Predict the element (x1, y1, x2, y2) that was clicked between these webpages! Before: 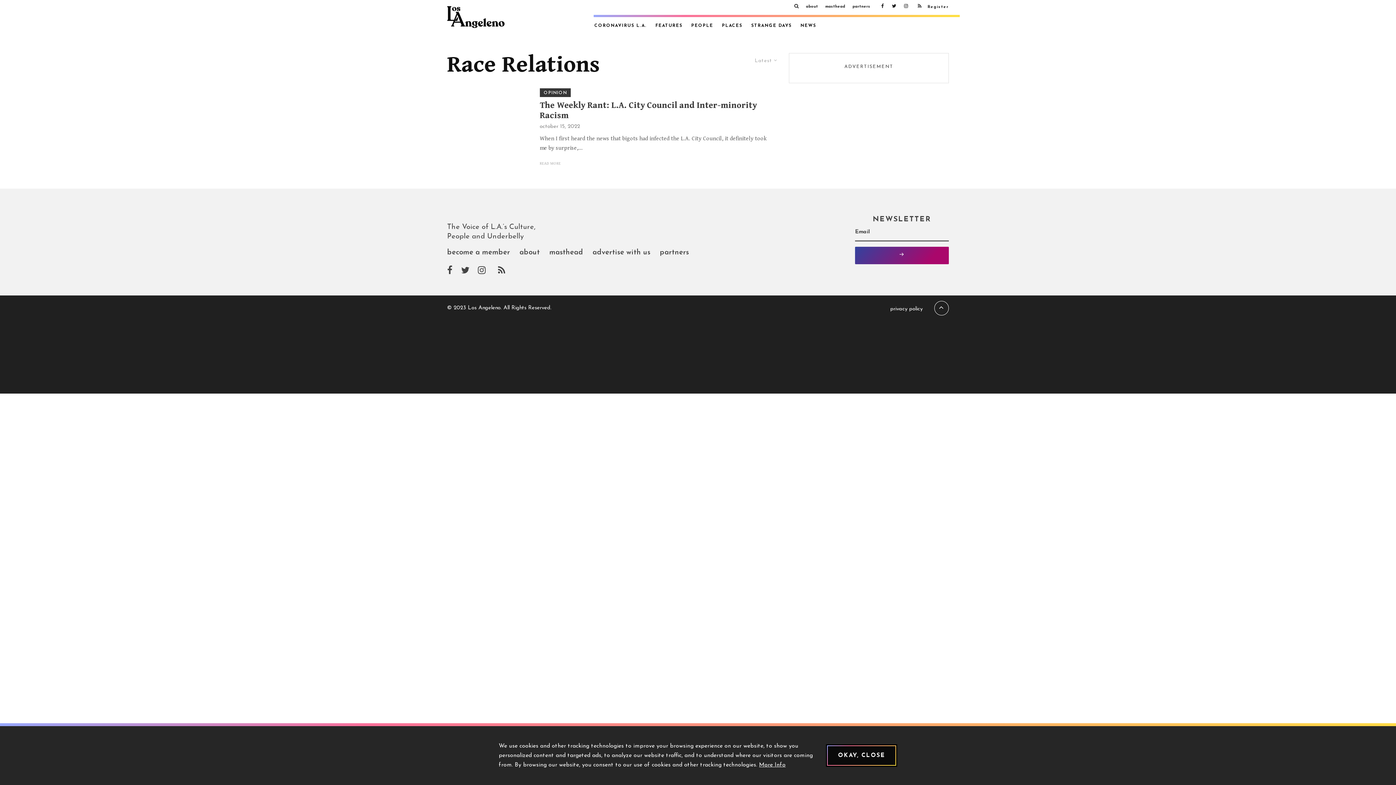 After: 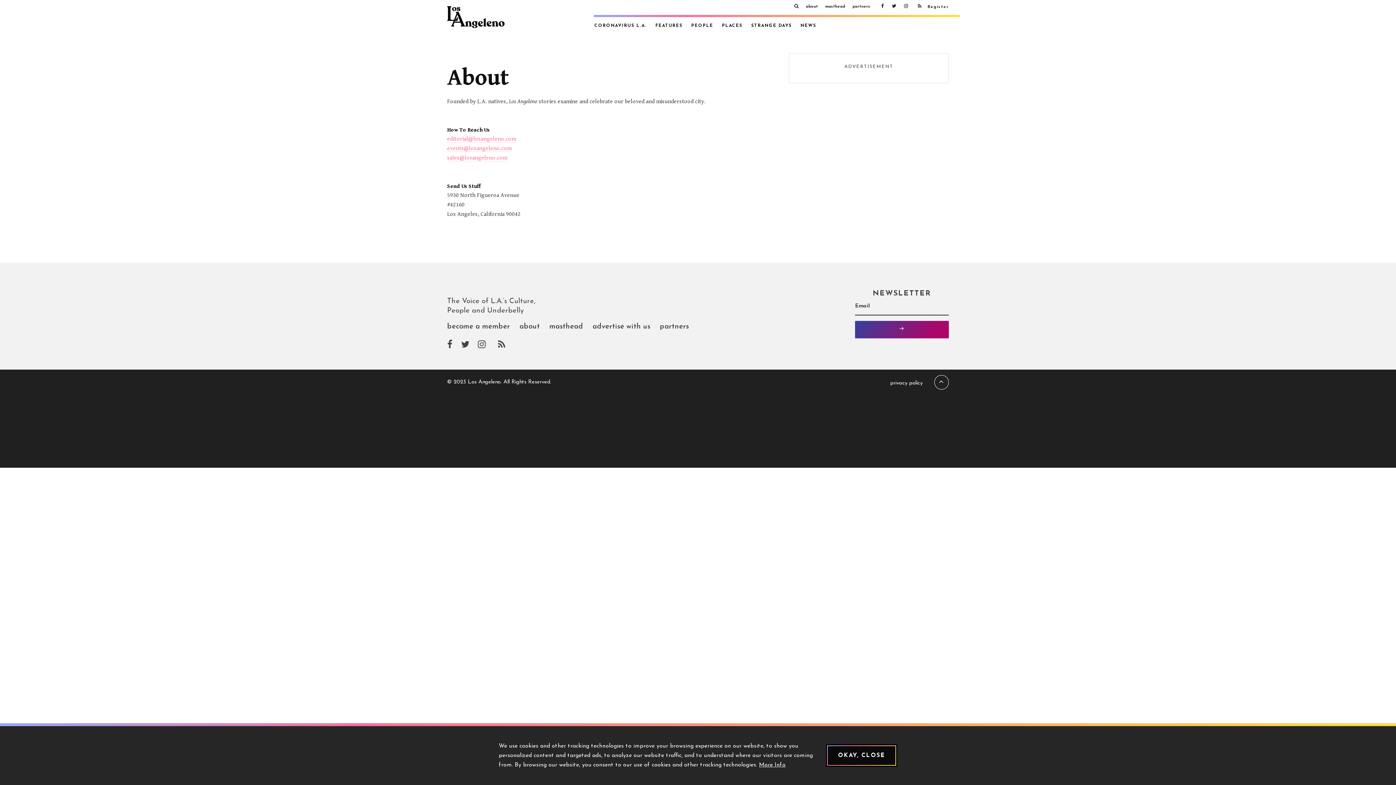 Action: label: about bbox: (802, 3, 821, 10)